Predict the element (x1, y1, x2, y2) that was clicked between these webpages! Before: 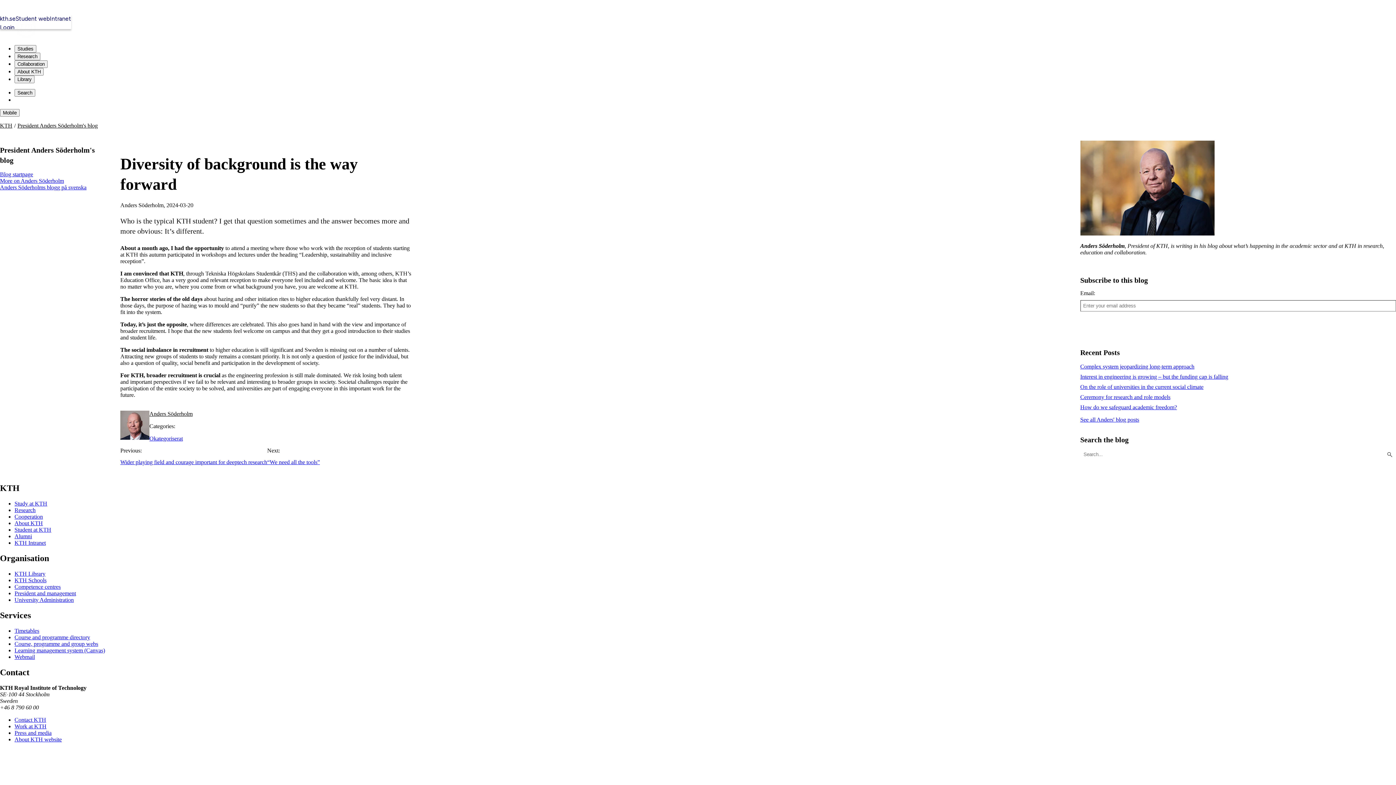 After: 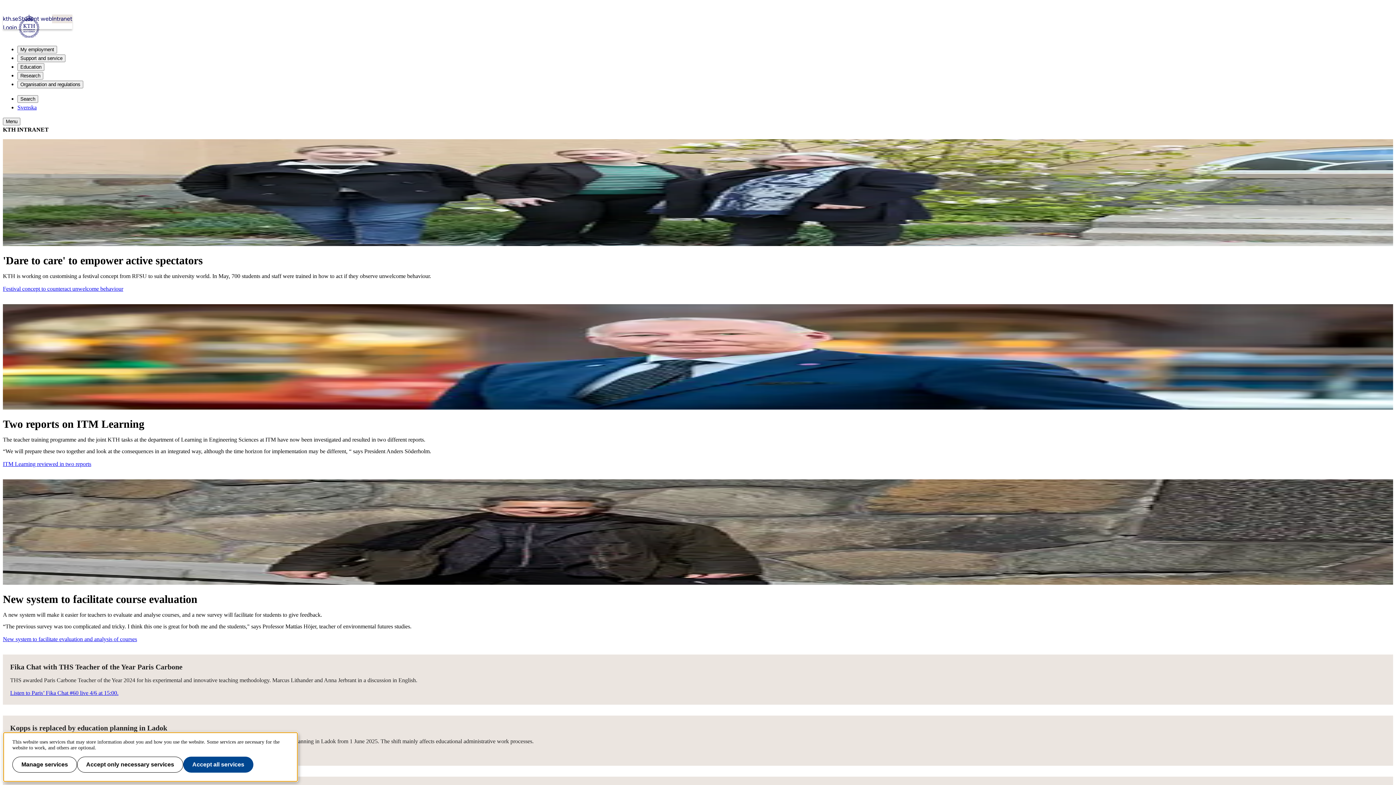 Action: label: KTH Intranet bbox: (14, 540, 45, 546)